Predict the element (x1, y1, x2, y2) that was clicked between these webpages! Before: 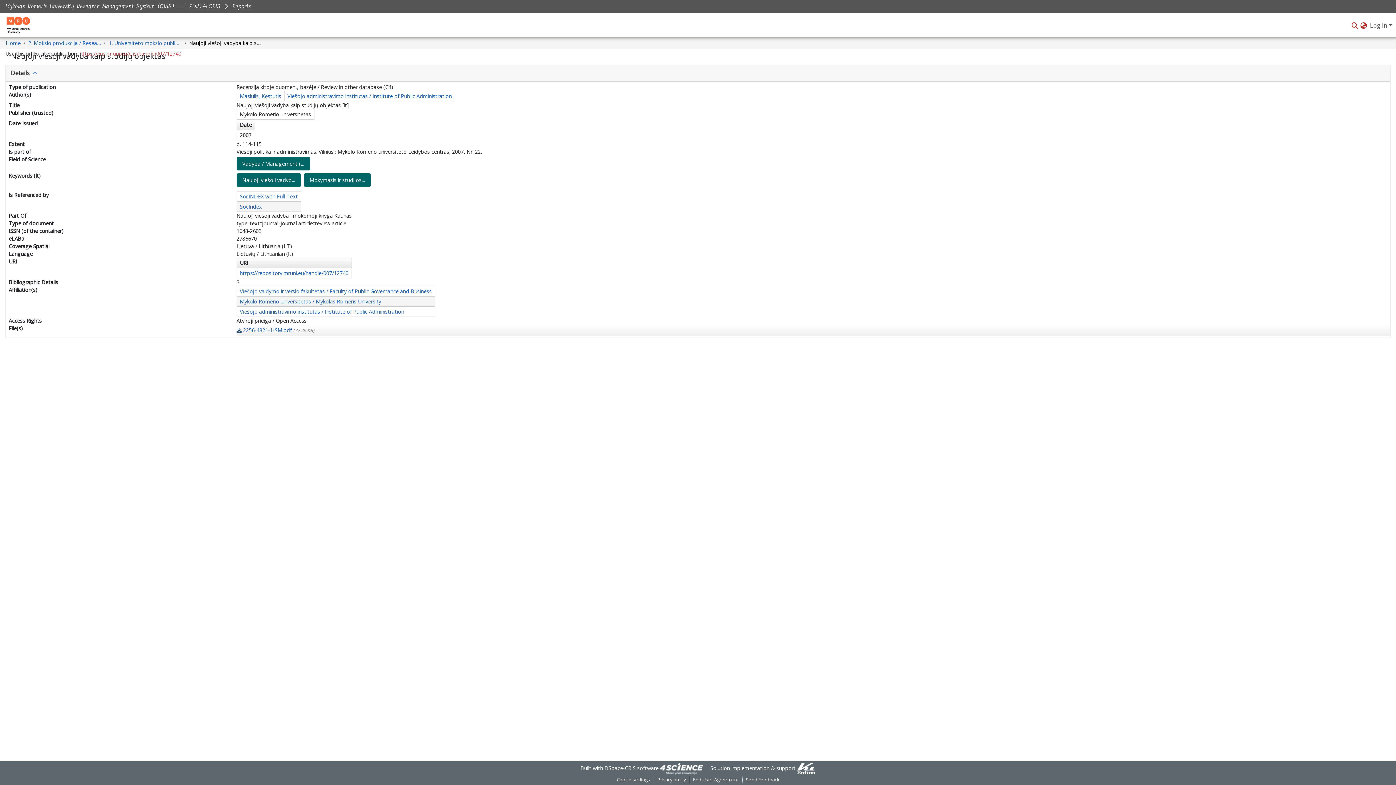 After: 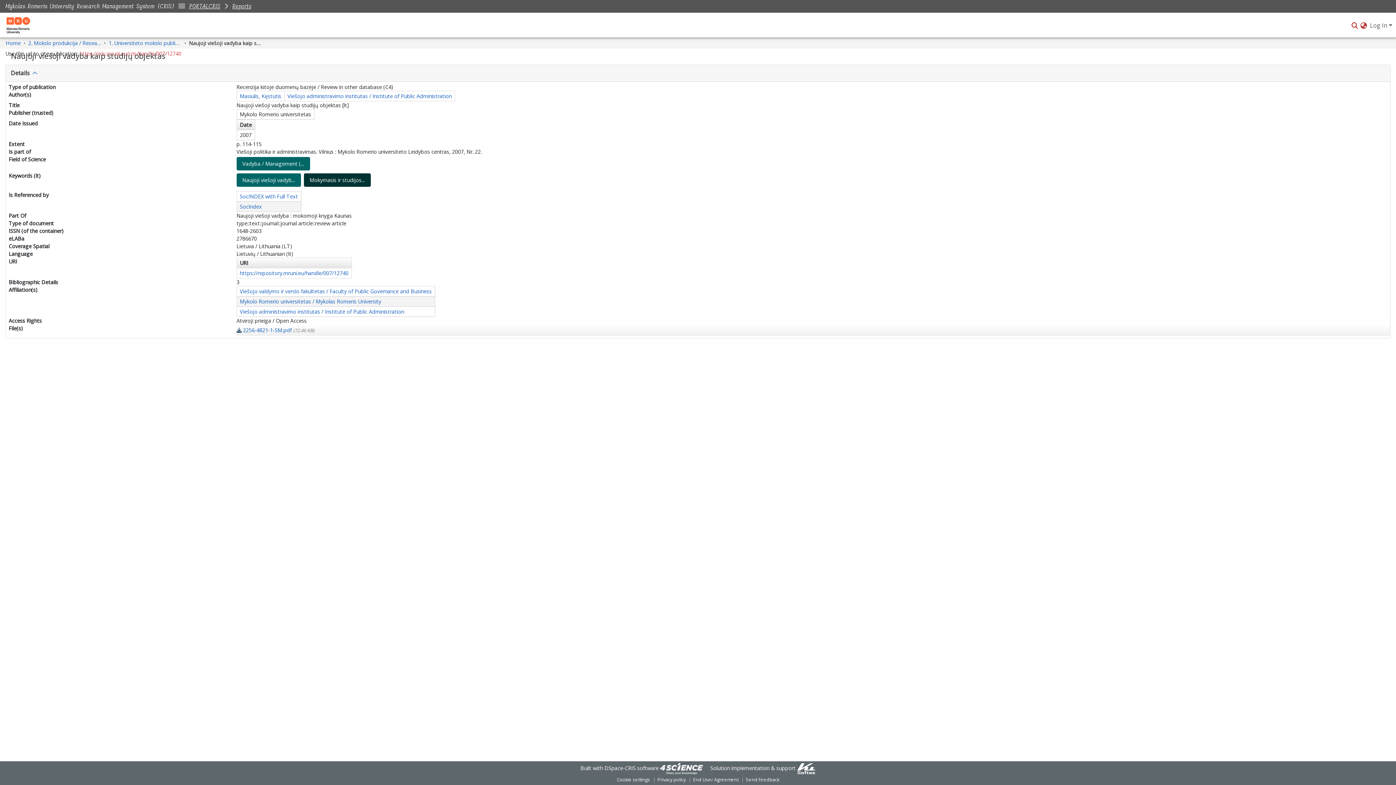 Action: bbox: (303, 173, 370, 187) label: Mokymasis ir studijos...